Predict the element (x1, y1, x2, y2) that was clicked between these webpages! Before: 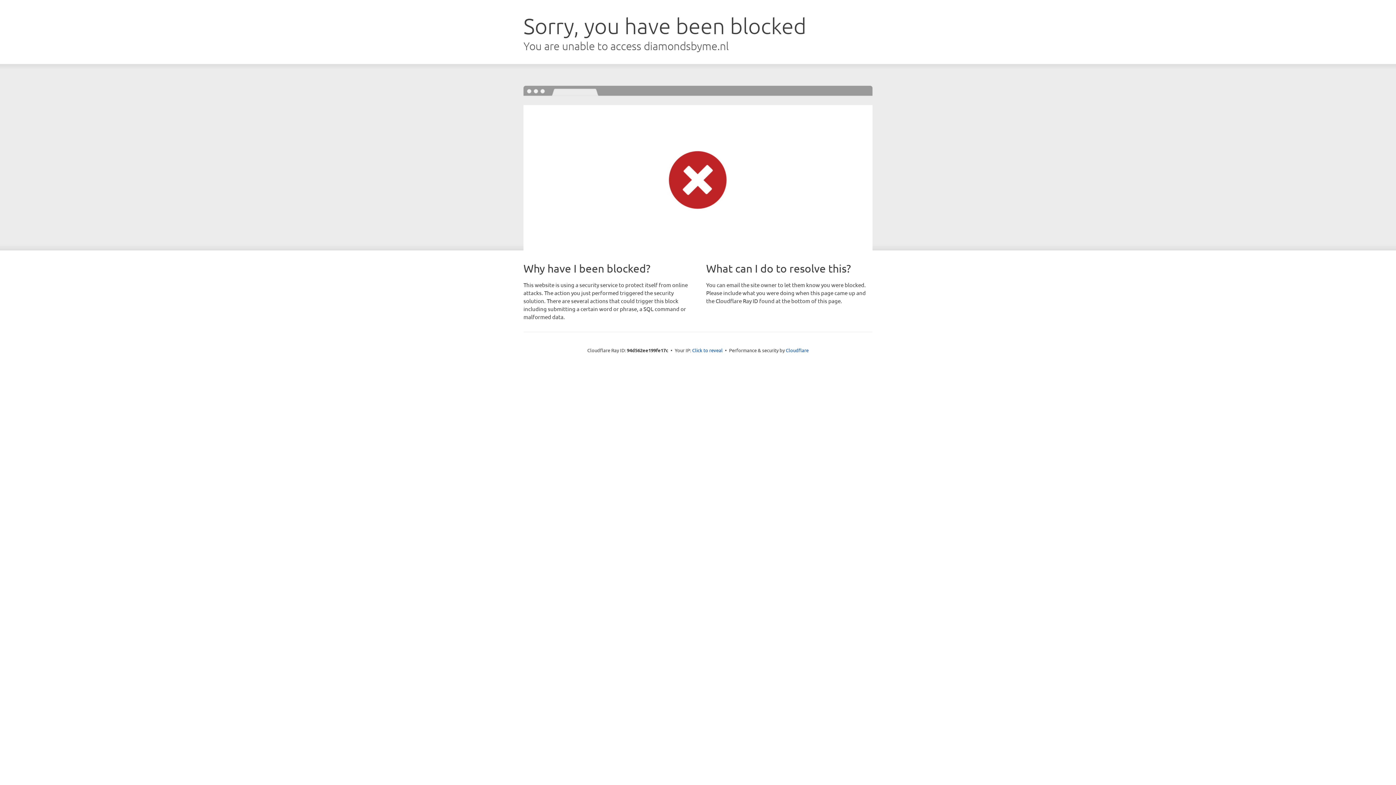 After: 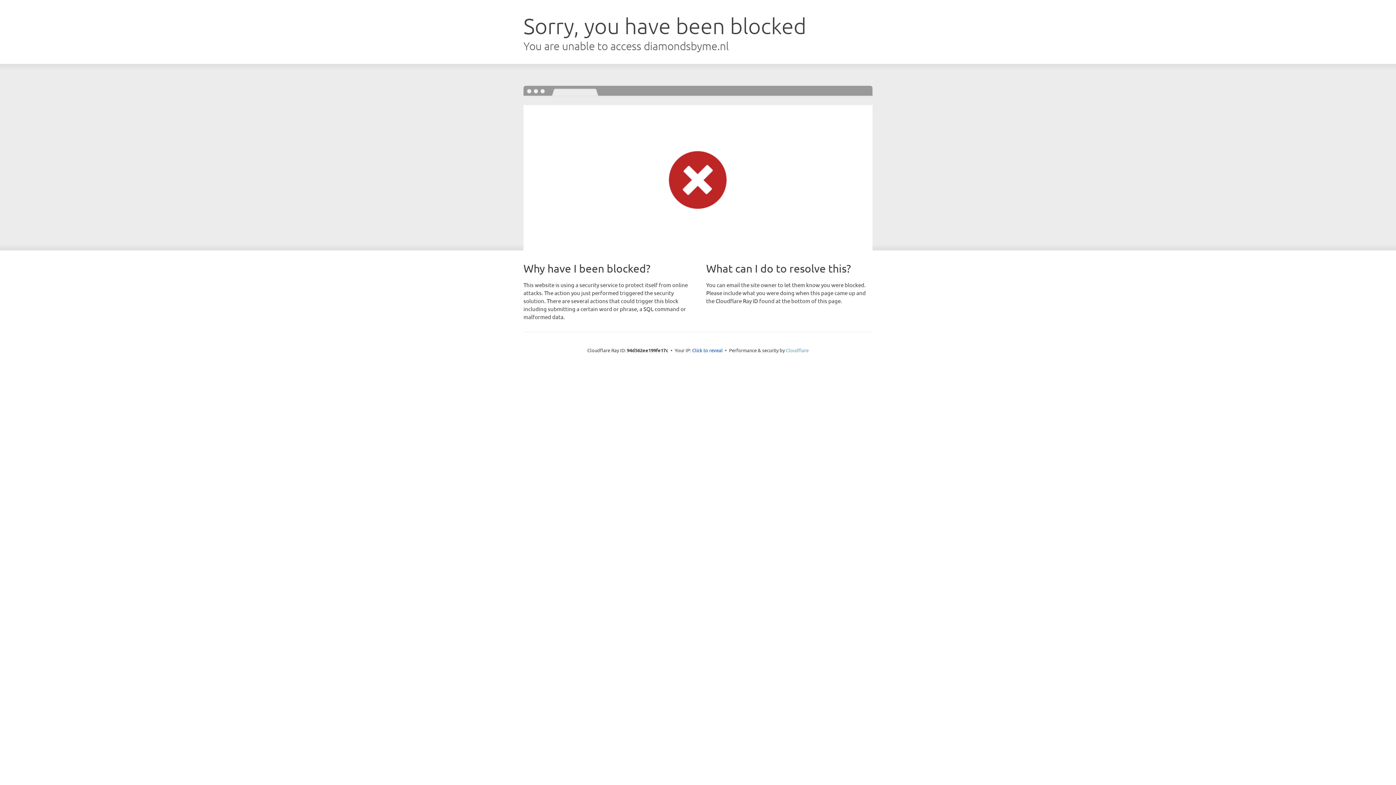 Action: bbox: (786, 347, 808, 353) label: Cloudflare